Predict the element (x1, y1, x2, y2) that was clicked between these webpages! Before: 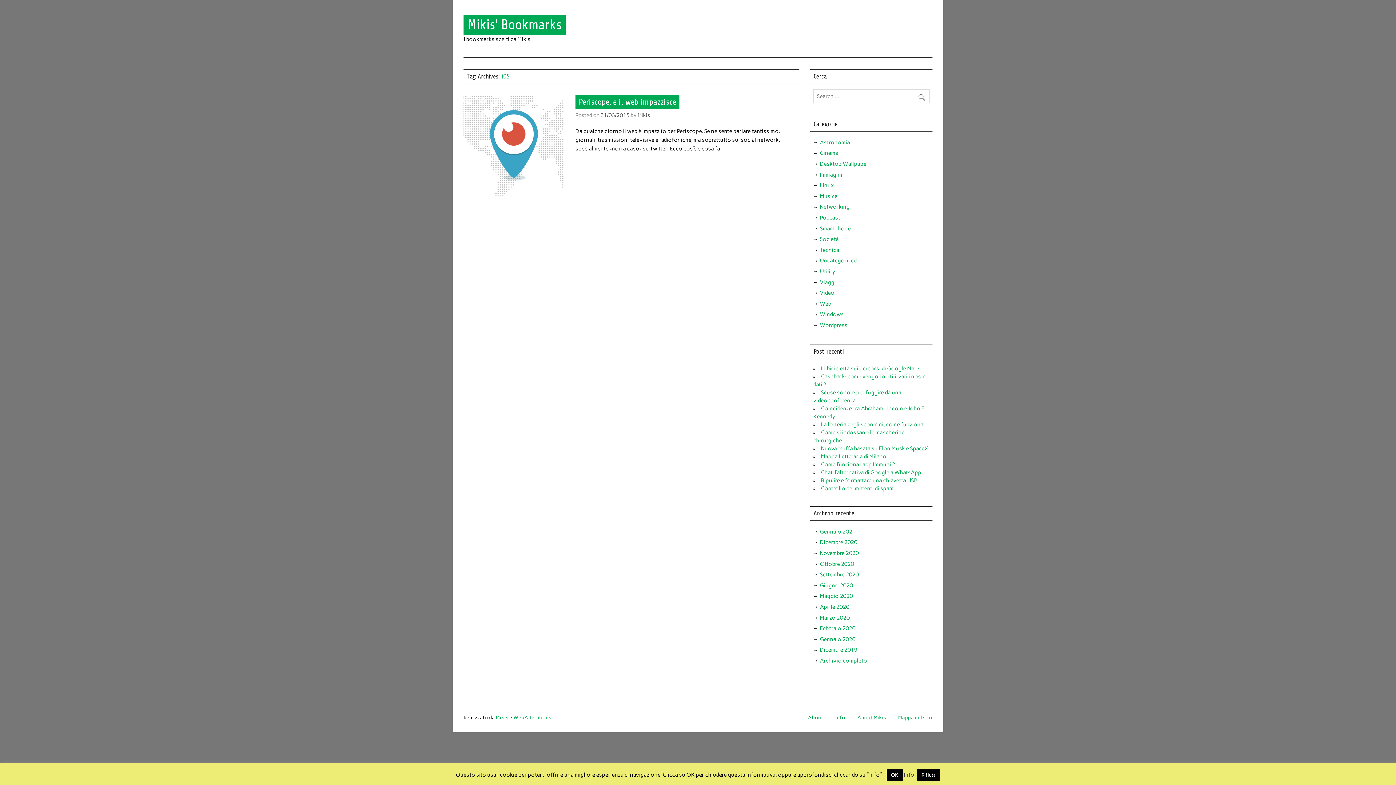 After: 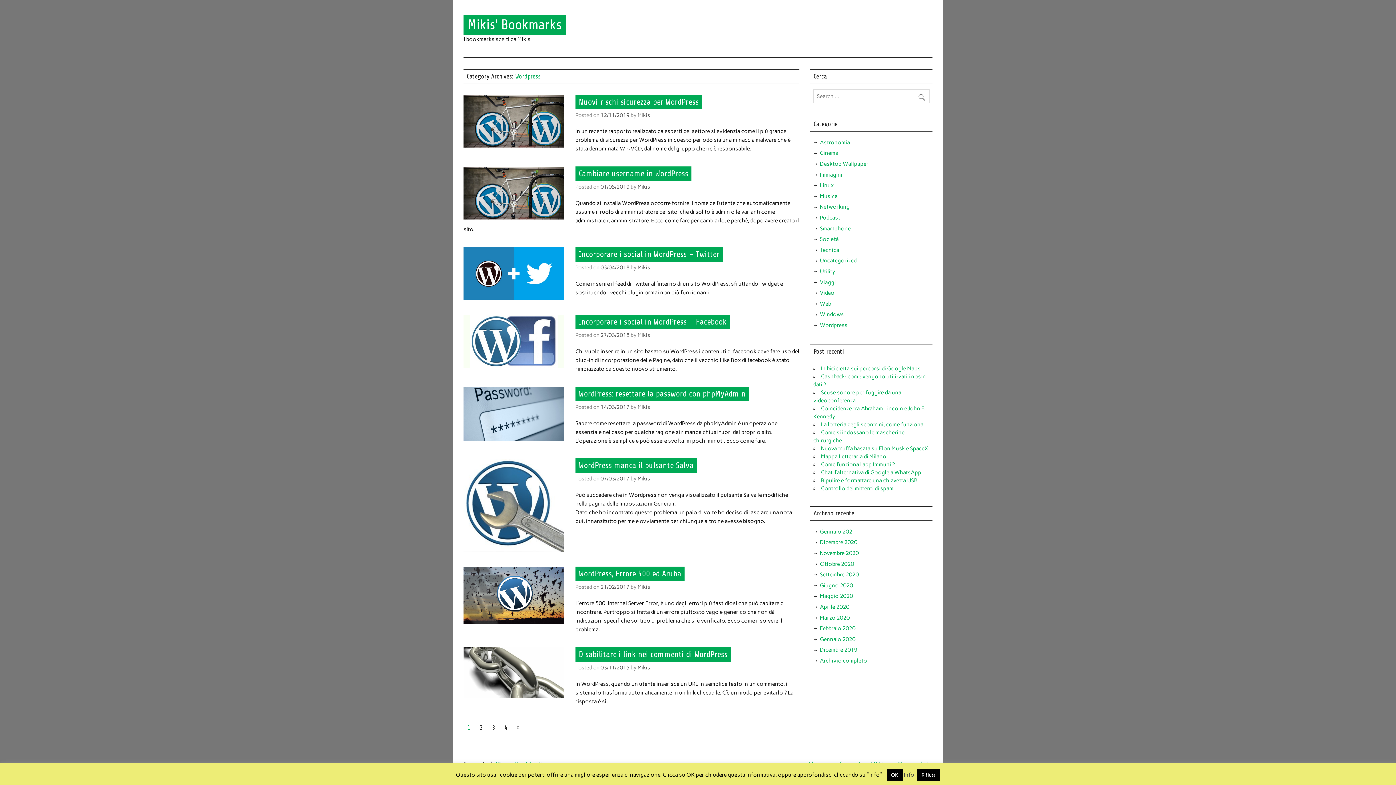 Action: label: Wordpress bbox: (820, 322, 847, 328)